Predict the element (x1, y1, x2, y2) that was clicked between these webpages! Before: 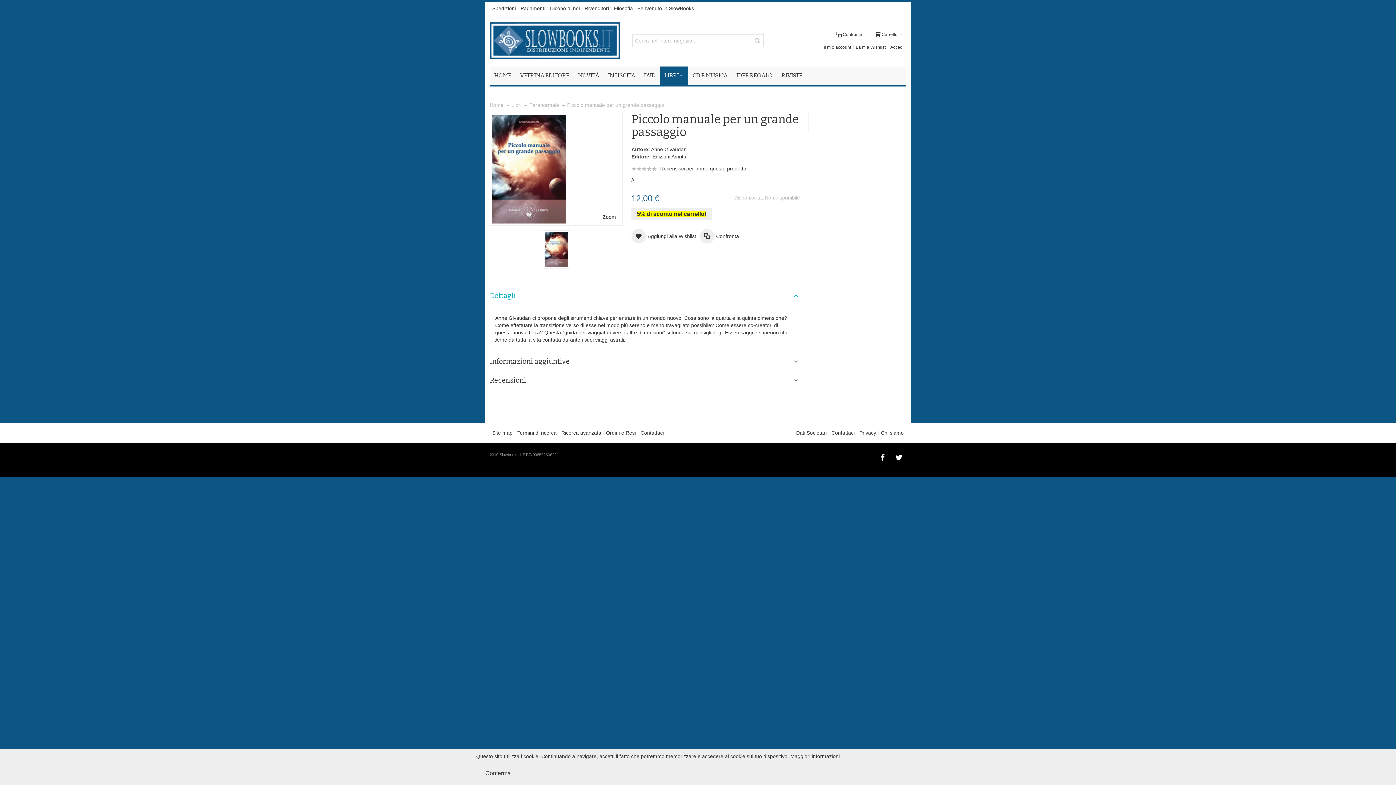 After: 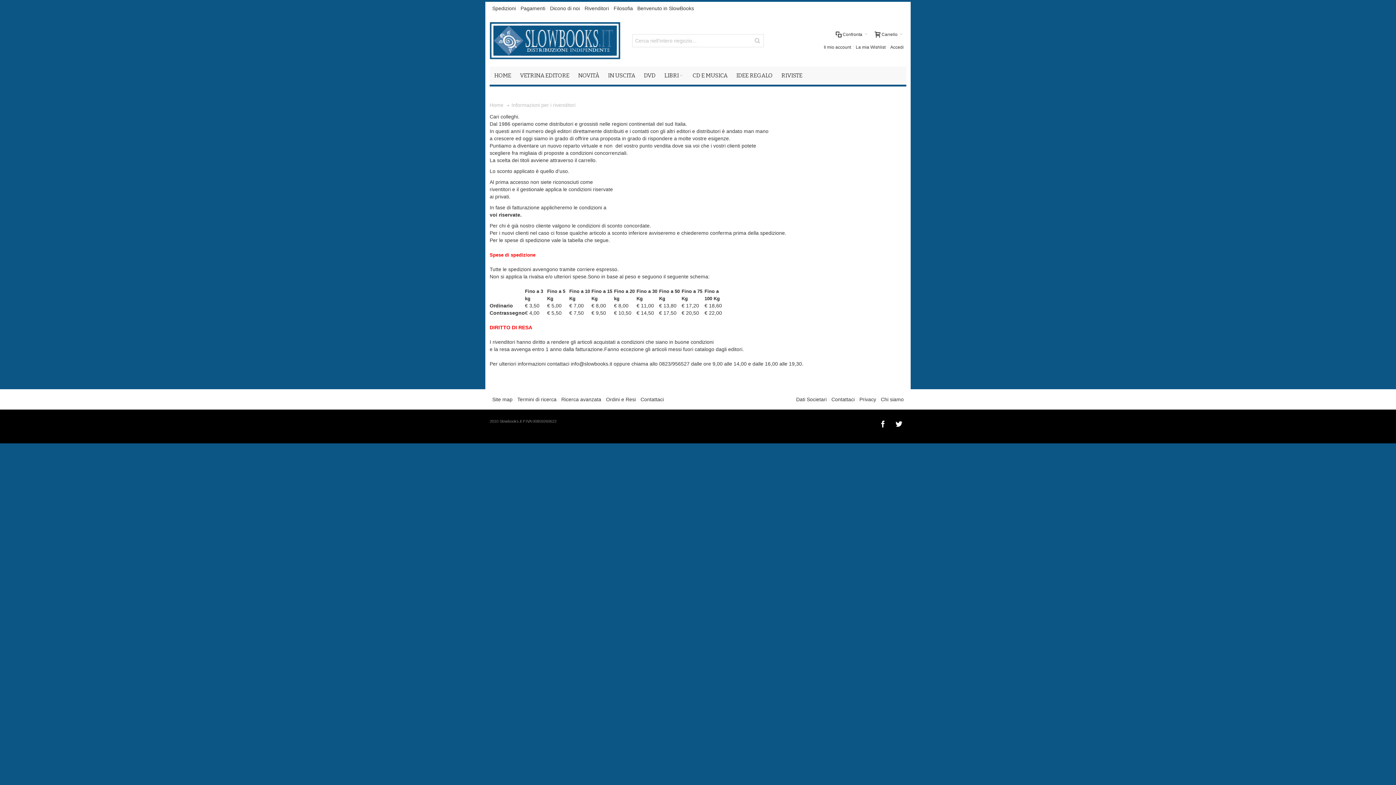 Action: bbox: (582, 1, 611, 14) label: Rivenditori